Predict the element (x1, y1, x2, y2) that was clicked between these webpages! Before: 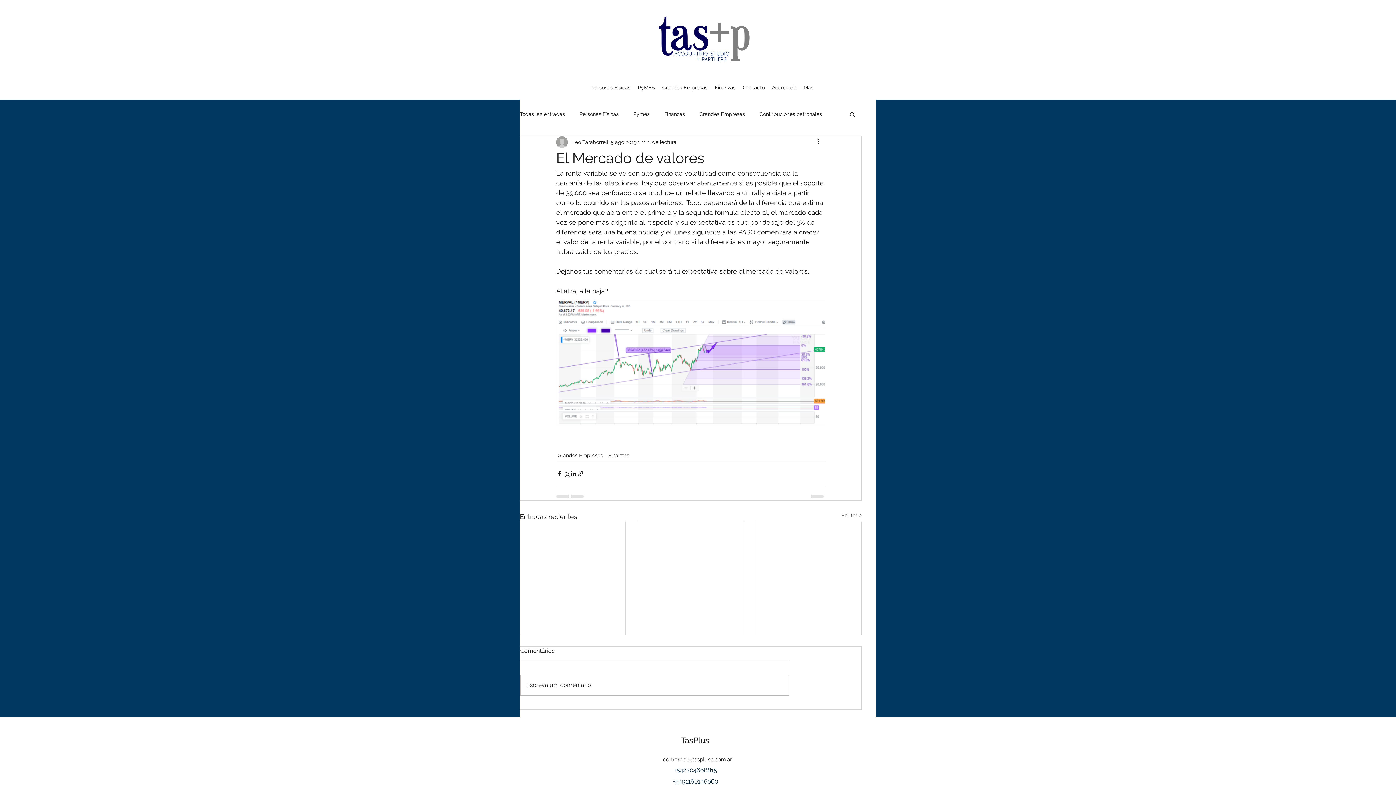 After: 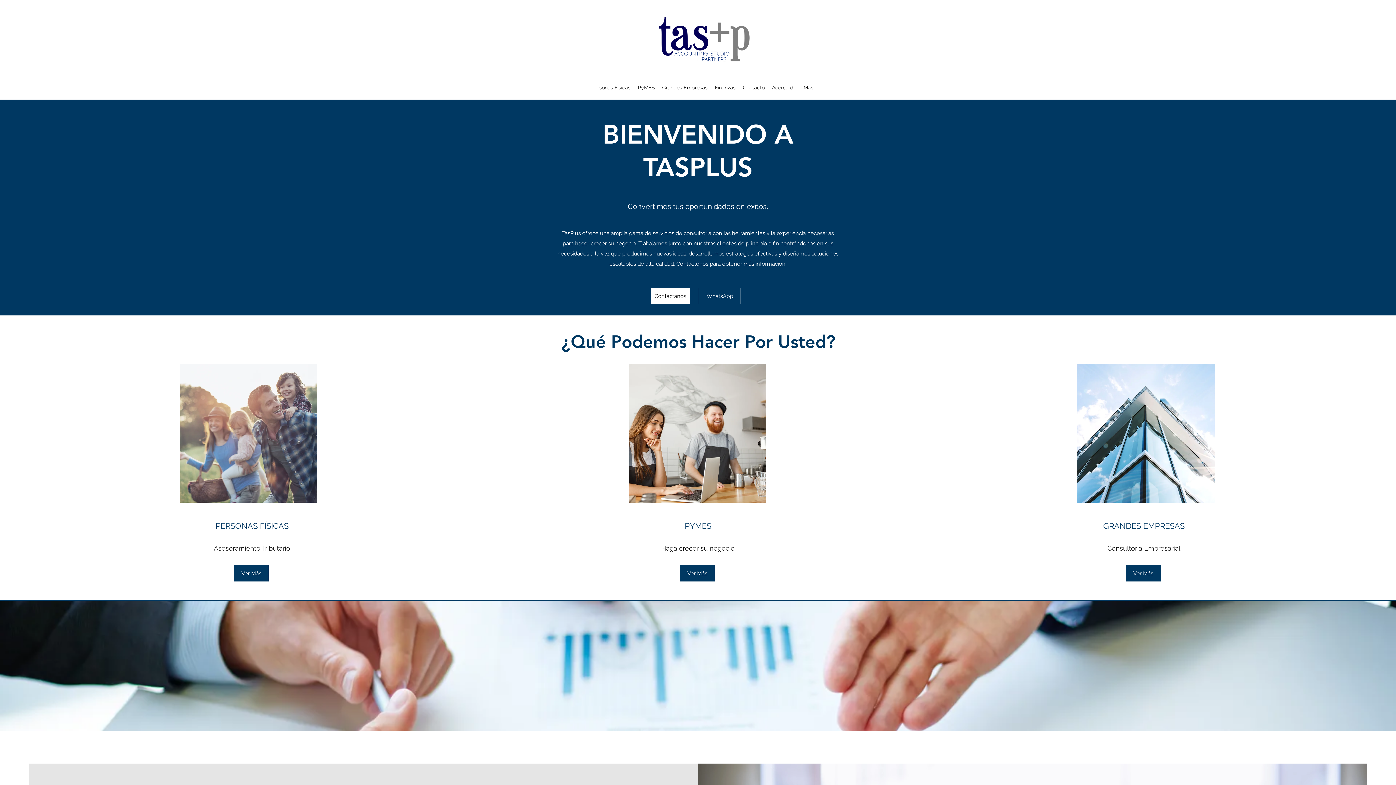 Action: bbox: (640, 7, 768, 62)